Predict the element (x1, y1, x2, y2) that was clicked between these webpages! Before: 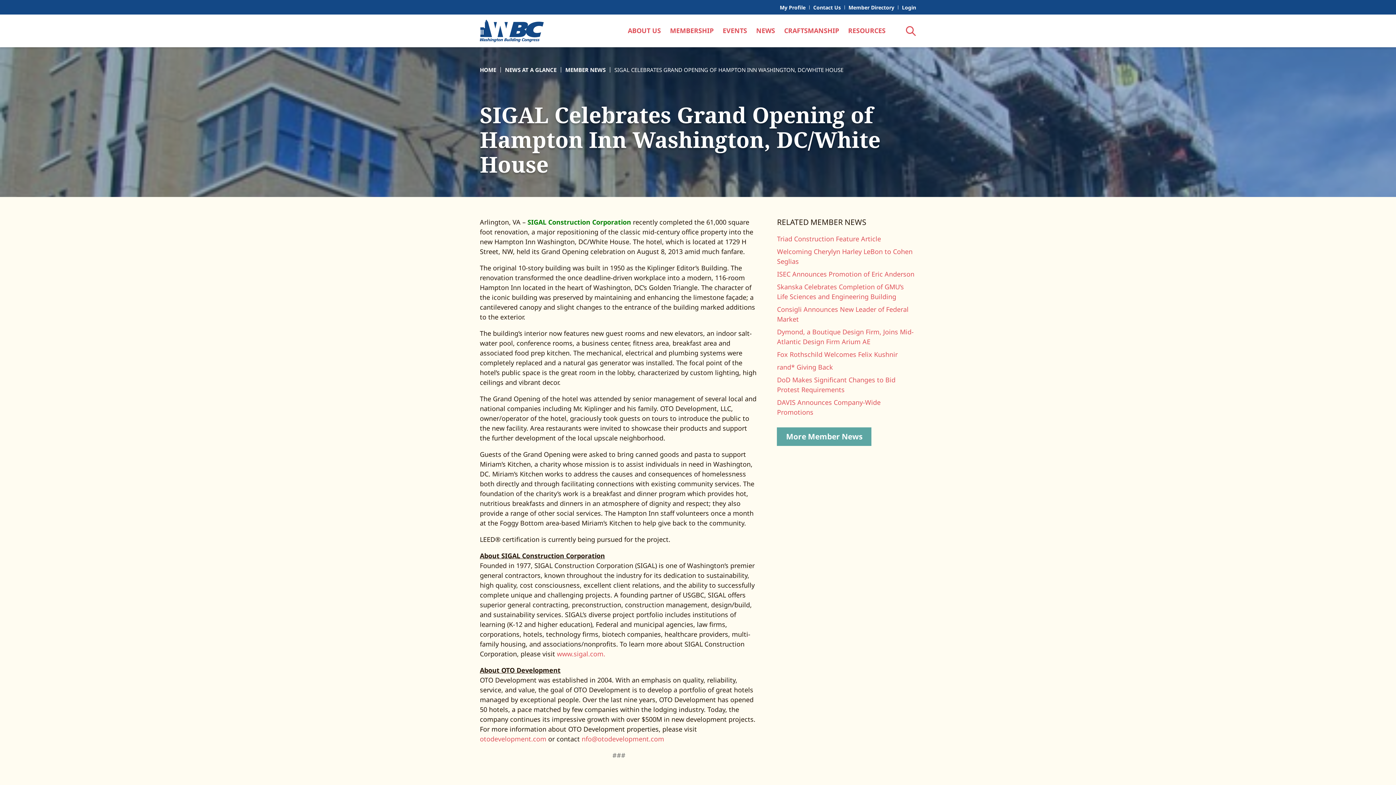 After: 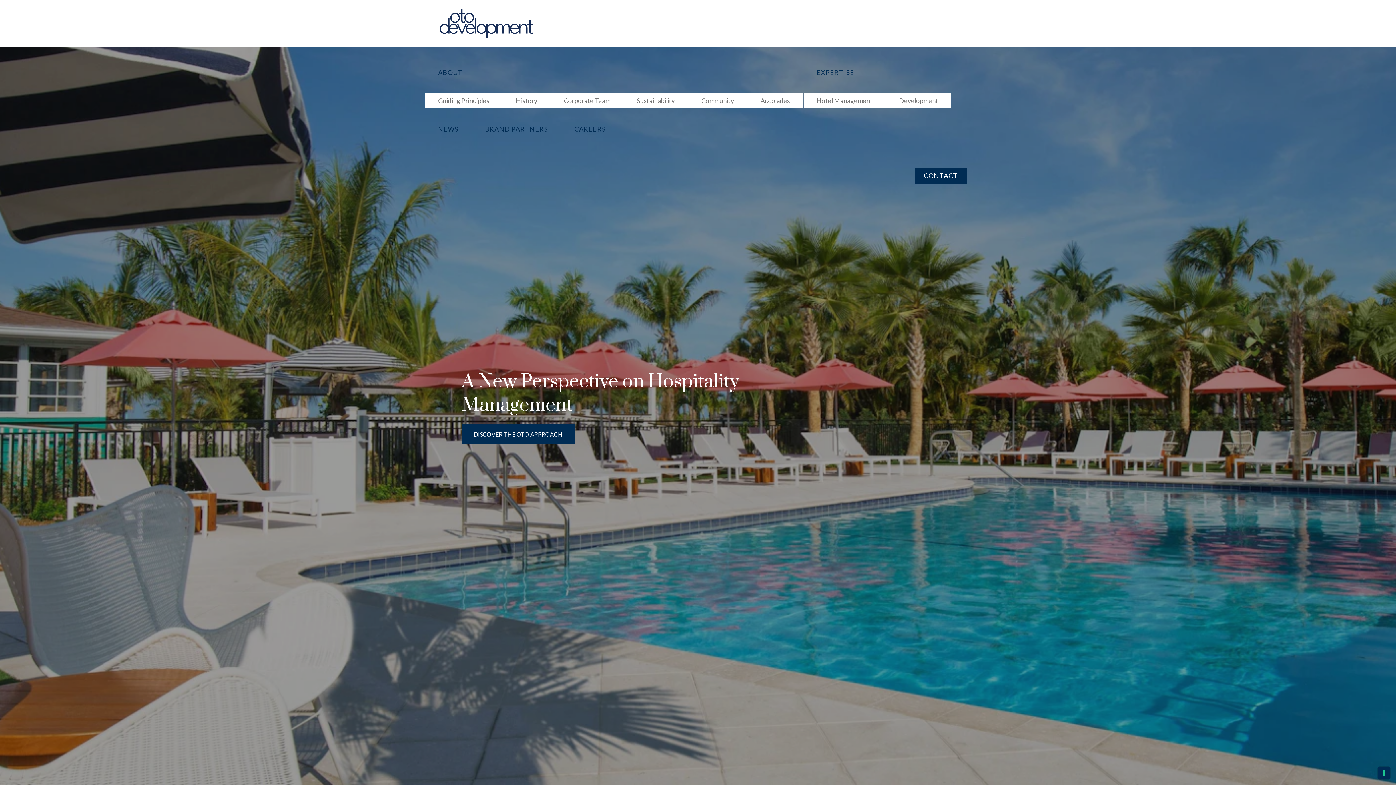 Action: bbox: (480, 734, 546, 743) label: otodevelopment.com